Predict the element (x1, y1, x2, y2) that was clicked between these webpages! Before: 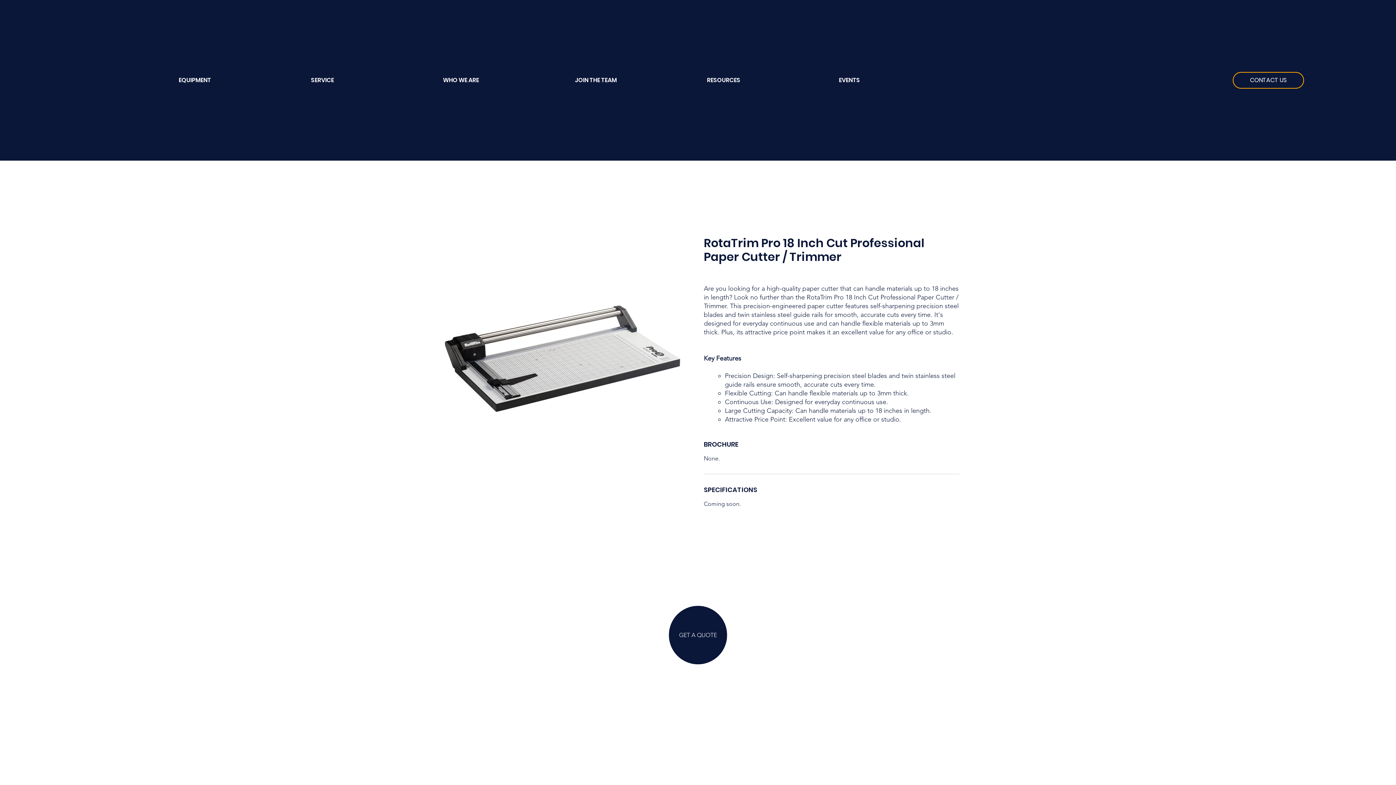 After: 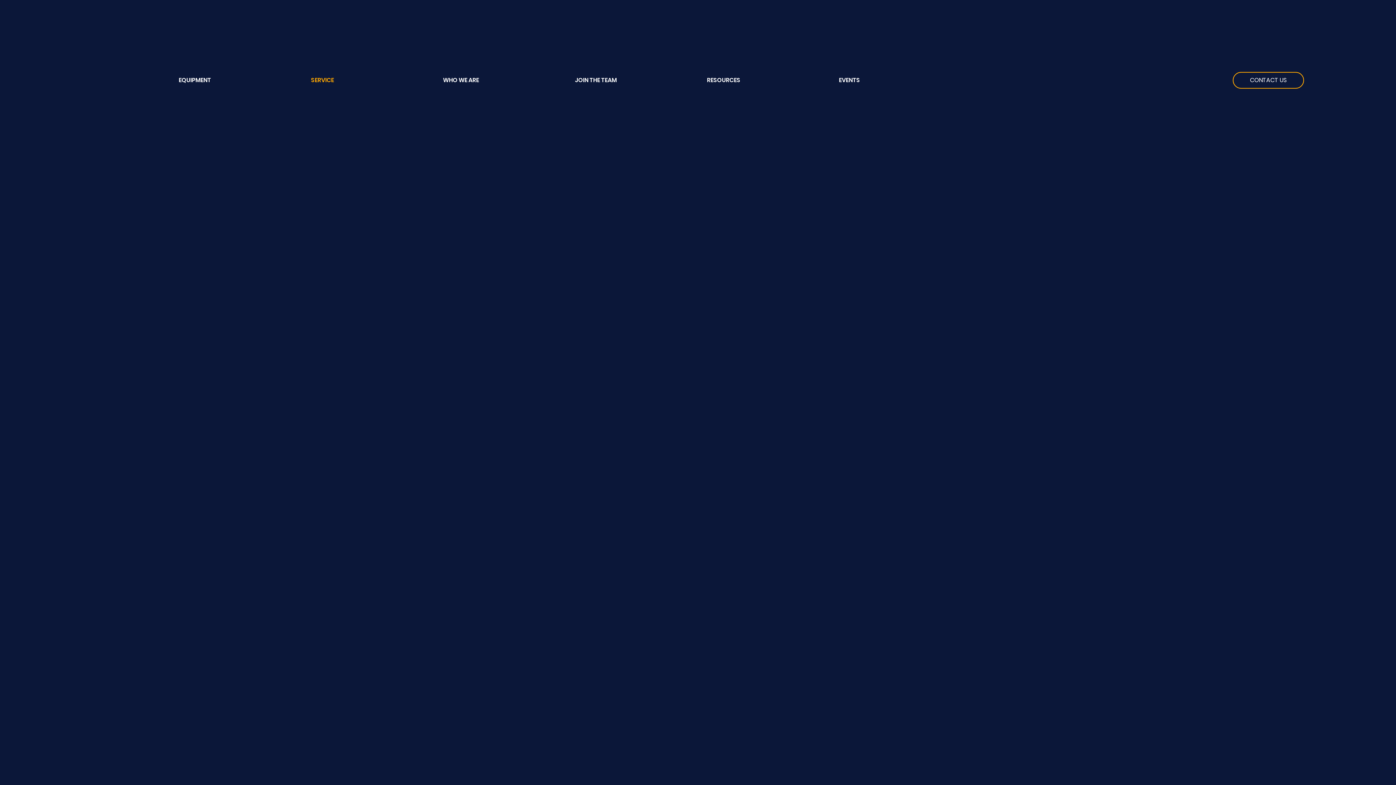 Action: bbox: (305, 69, 437, 91) label: SERVICE